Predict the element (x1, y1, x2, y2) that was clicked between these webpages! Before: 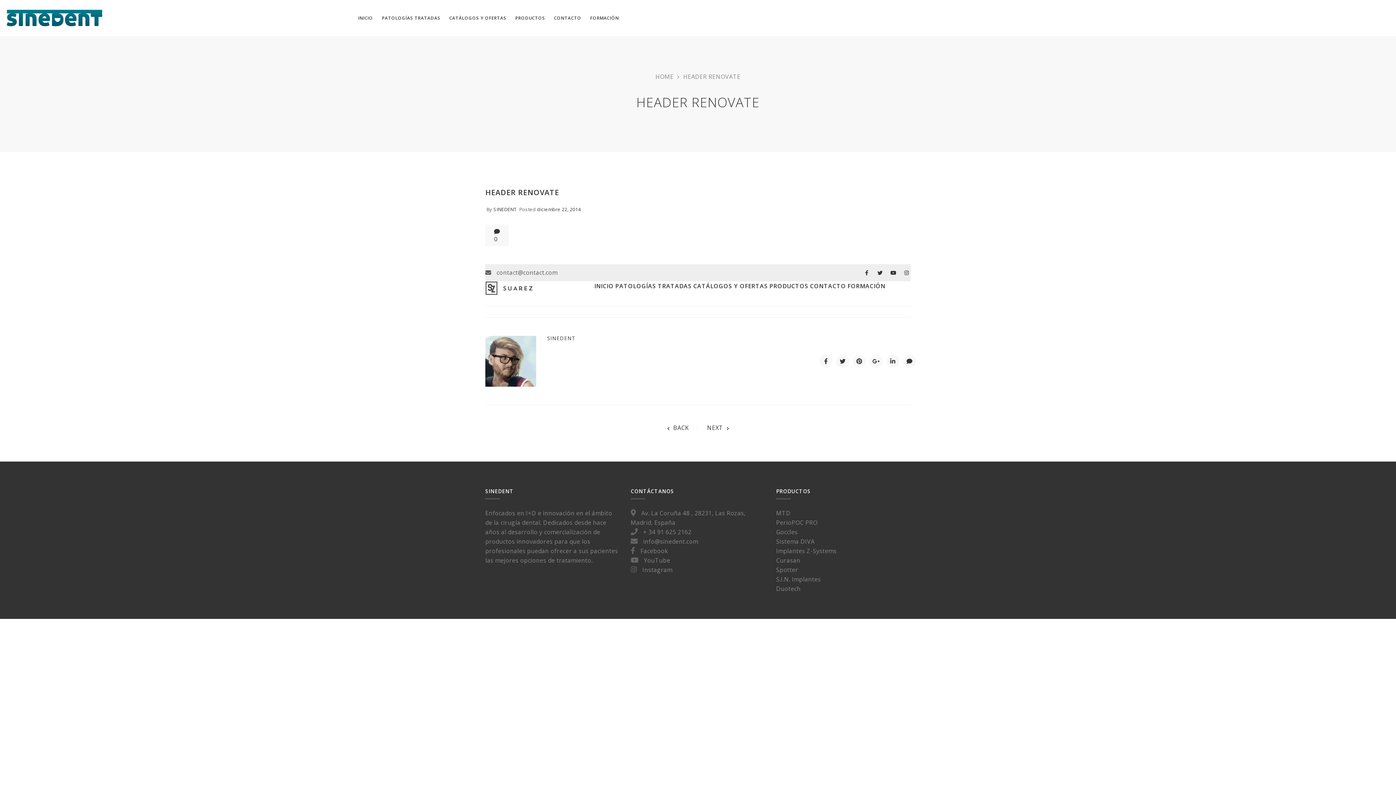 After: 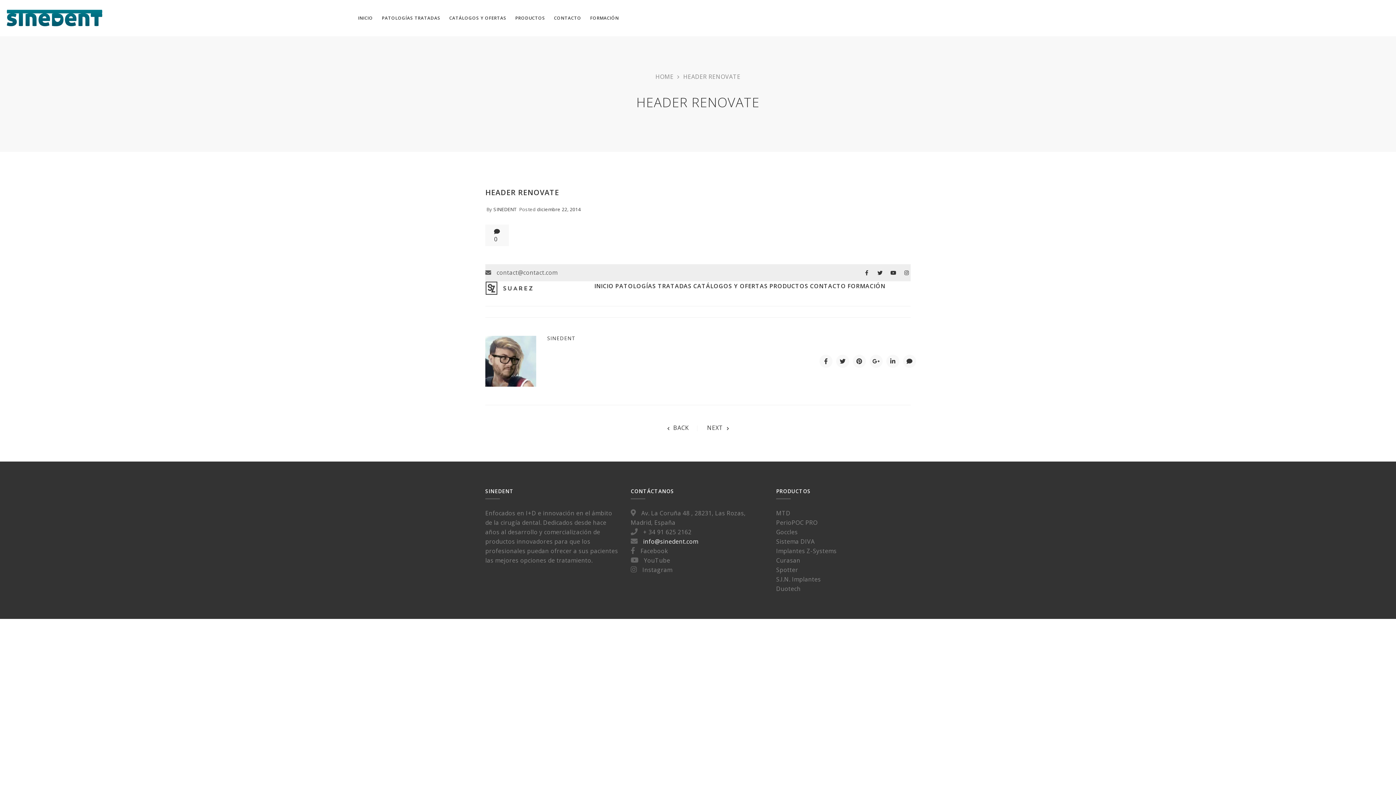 Action: label:  info@sinedent.com bbox: (630, 537, 698, 545)